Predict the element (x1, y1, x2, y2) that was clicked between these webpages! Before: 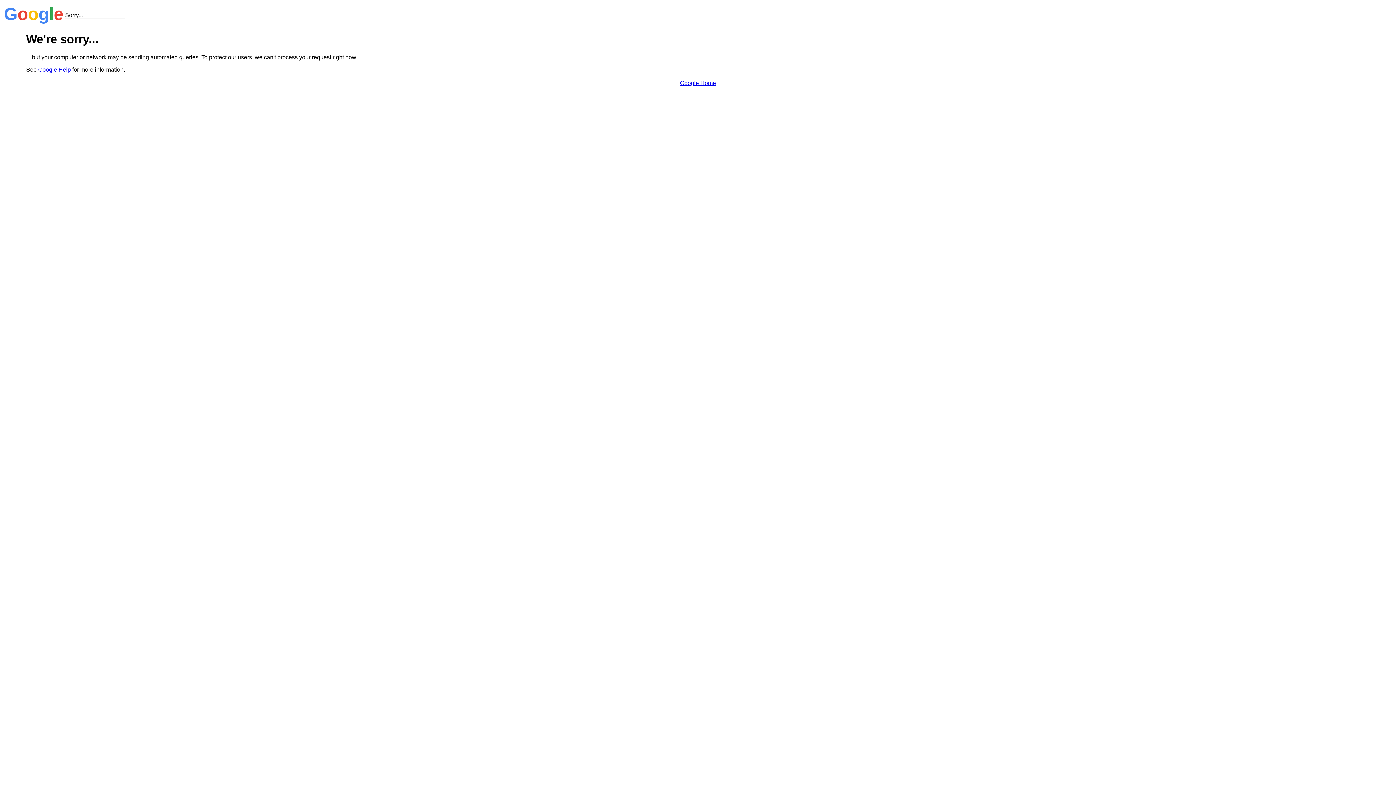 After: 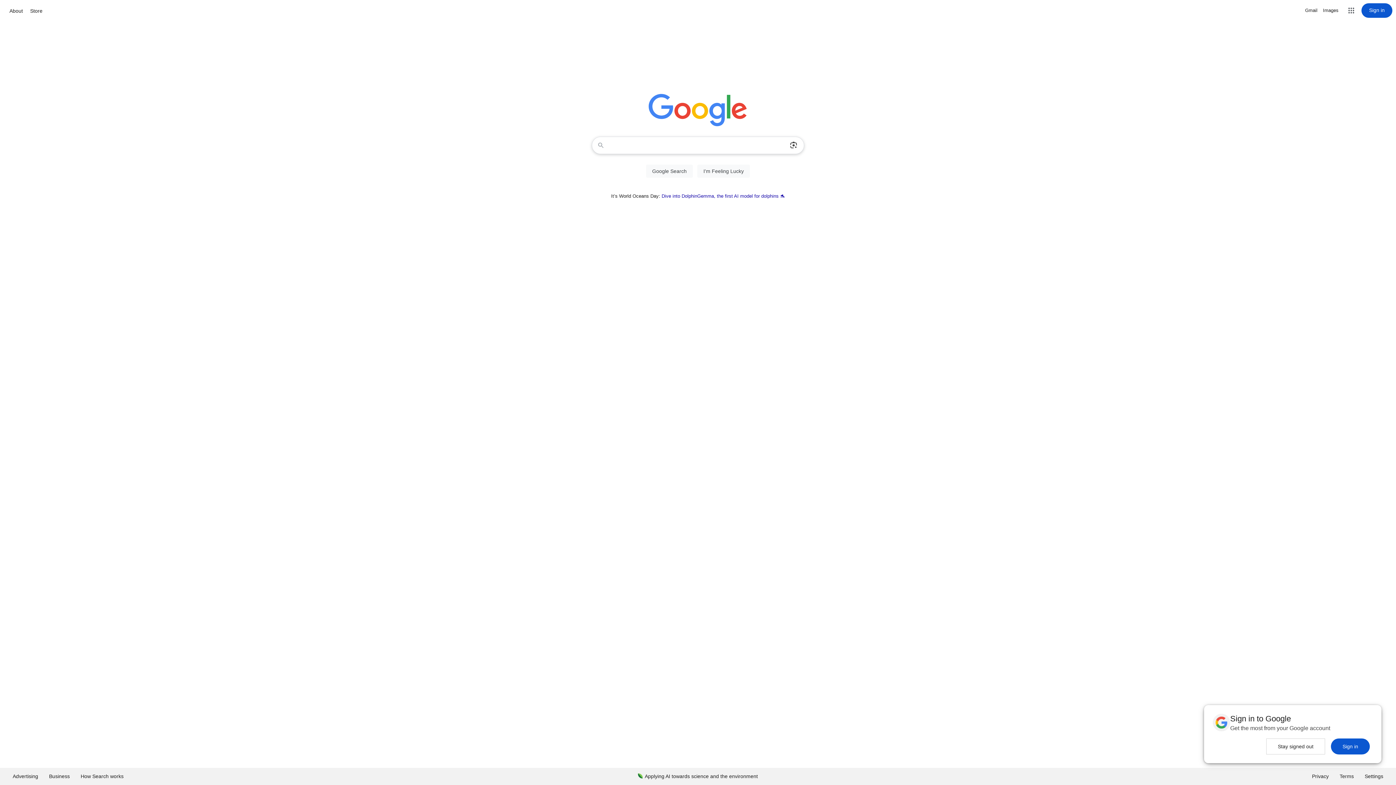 Action: label: Google Home bbox: (680, 79, 716, 86)